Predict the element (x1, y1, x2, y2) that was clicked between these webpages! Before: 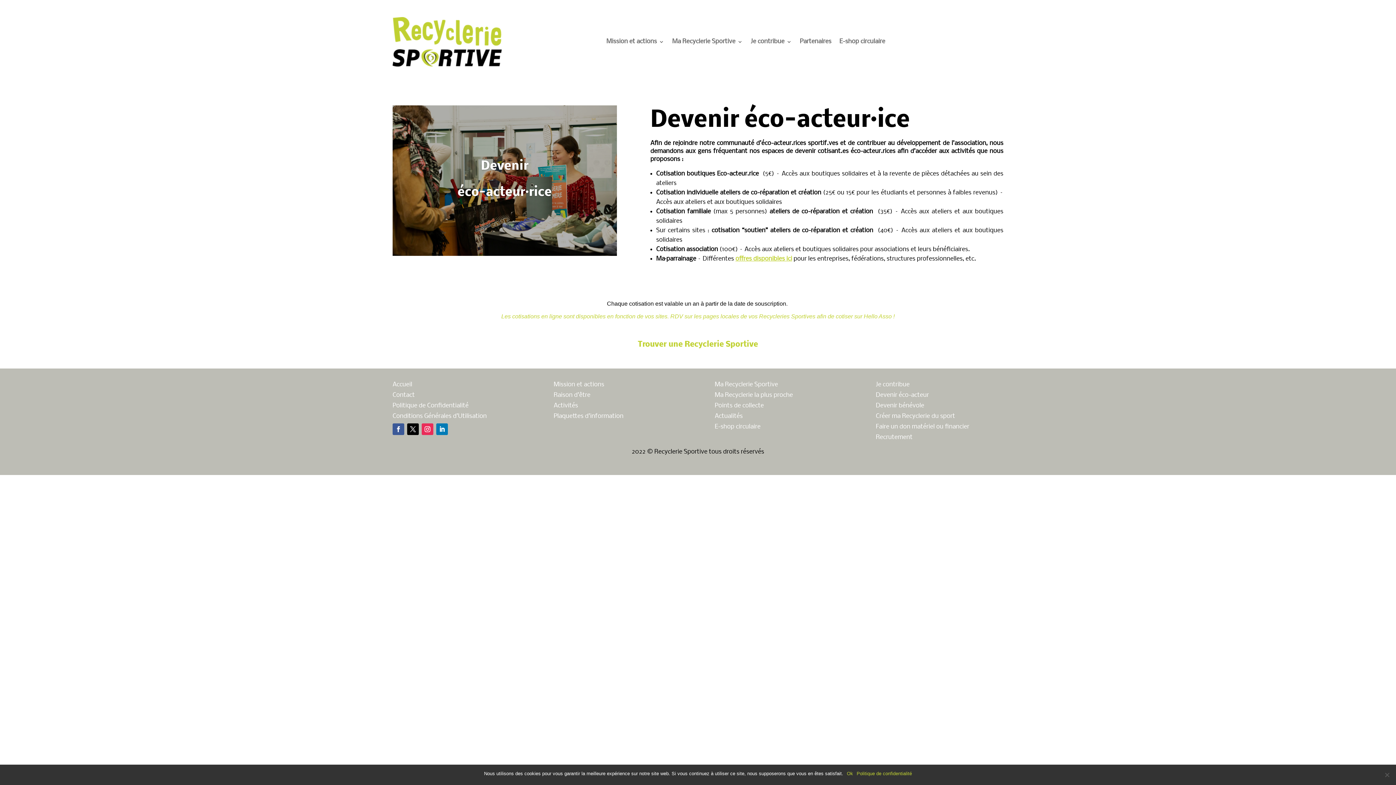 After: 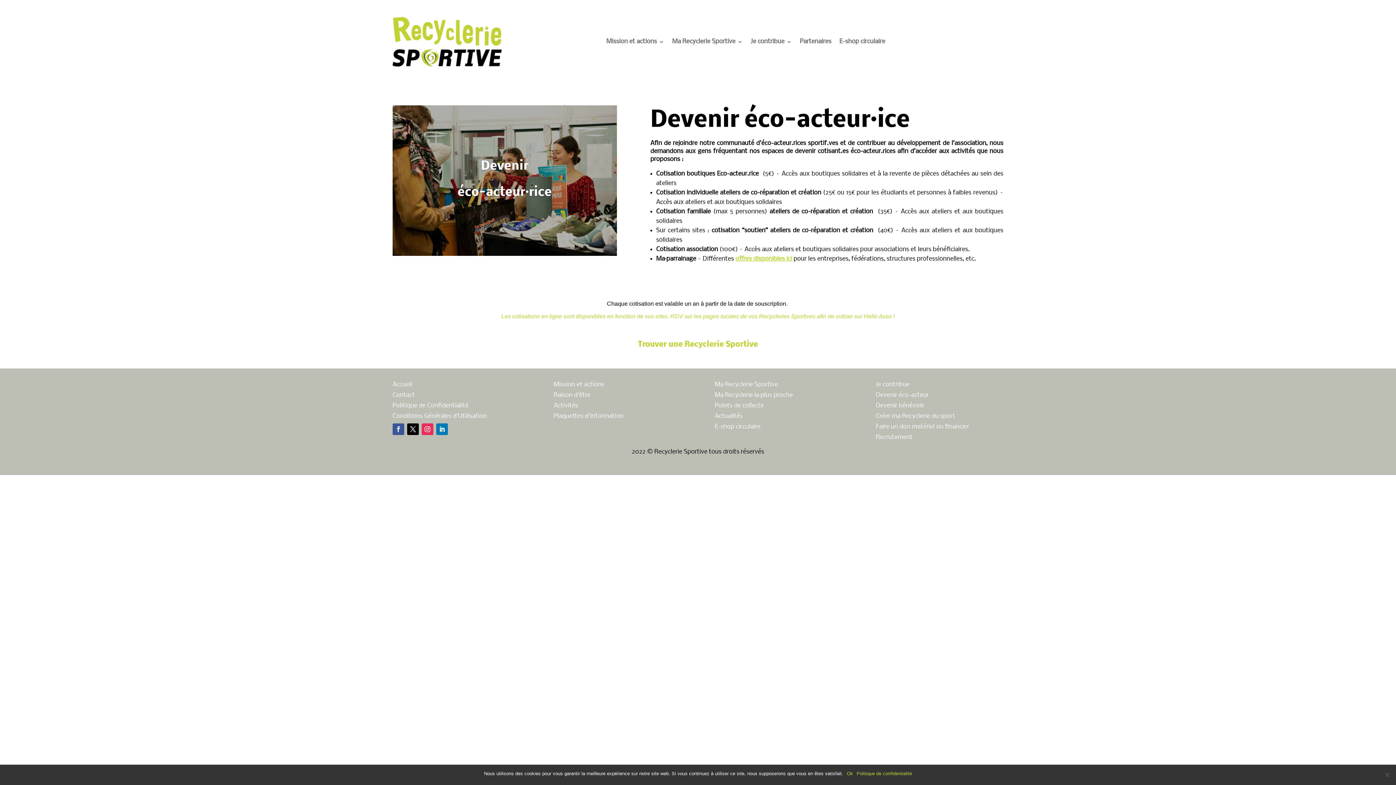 Action: bbox: (392, 423, 404, 435)